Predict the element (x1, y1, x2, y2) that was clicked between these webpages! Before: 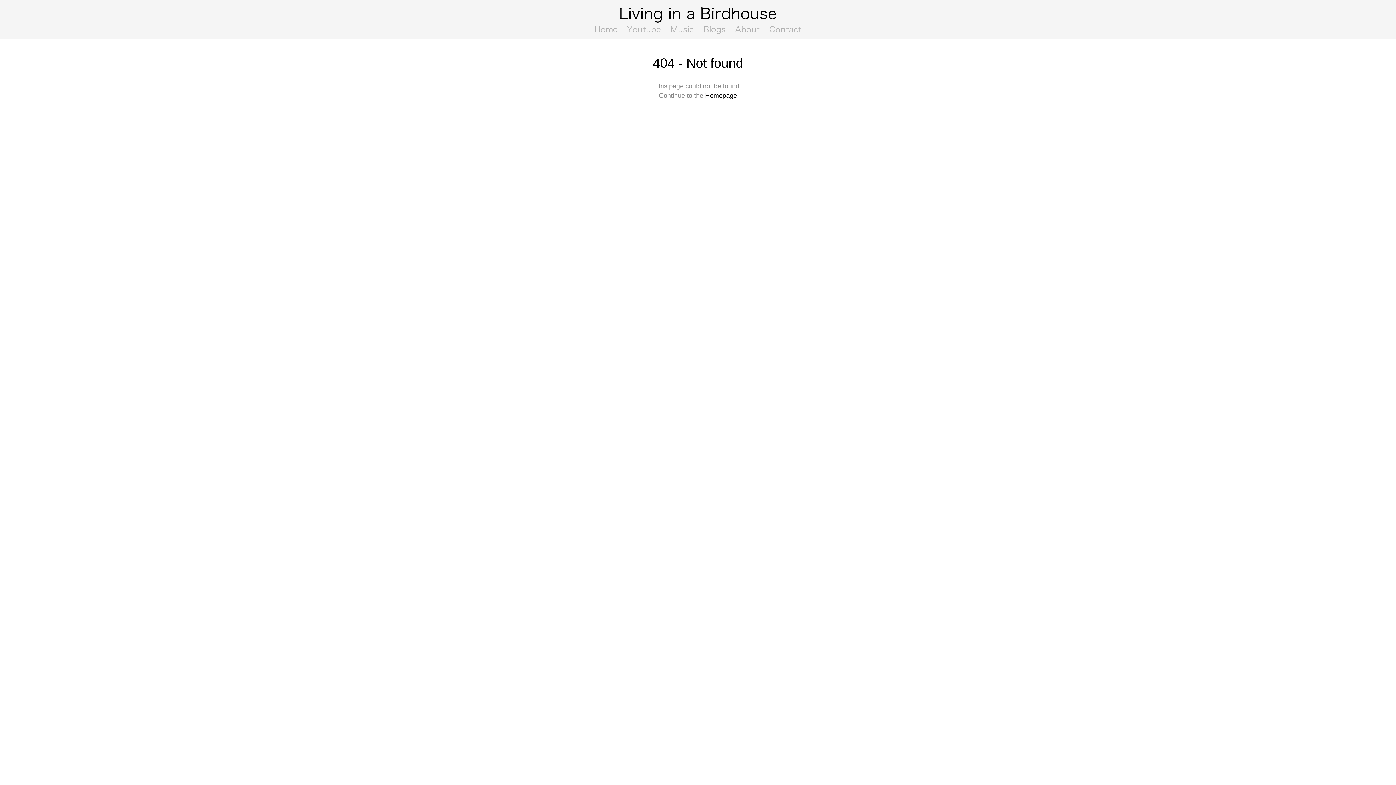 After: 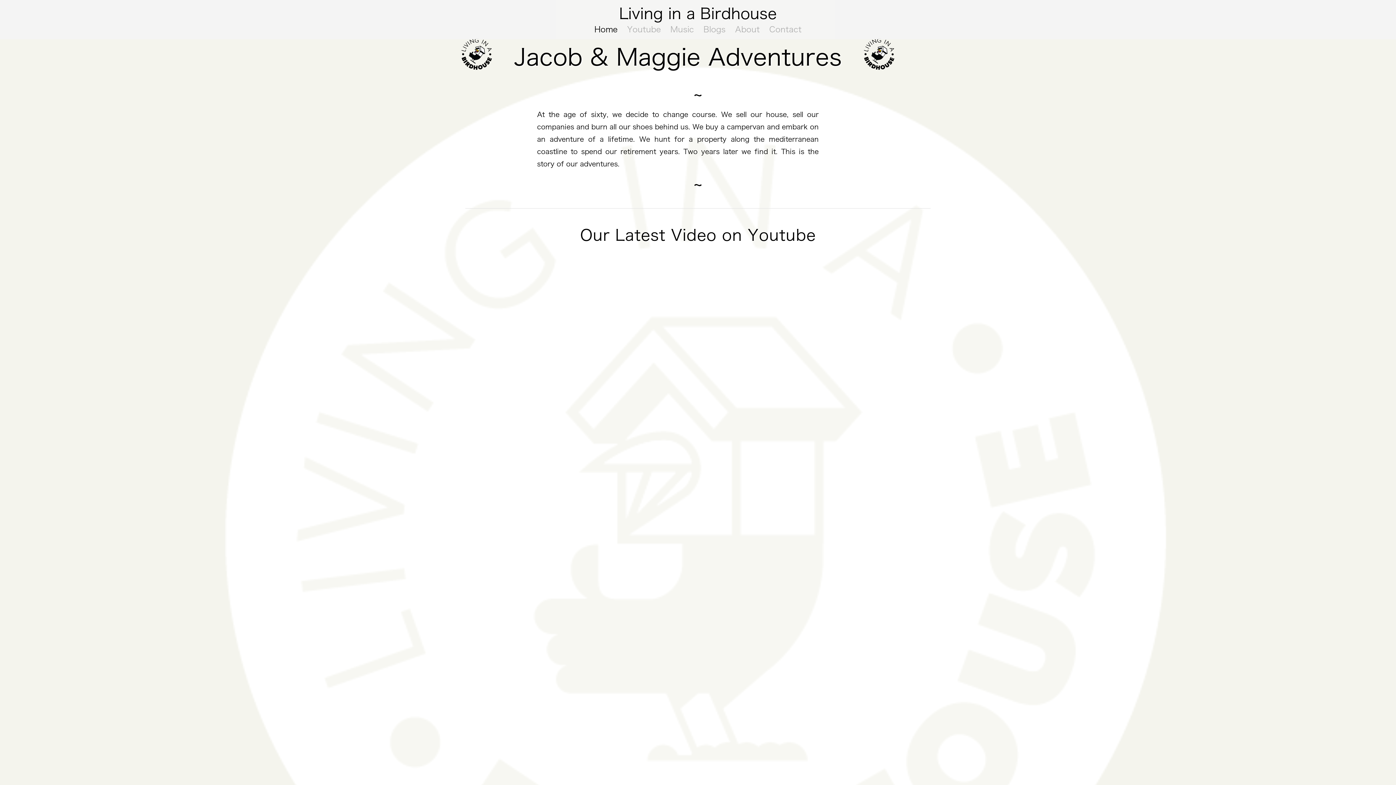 Action: bbox: (705, 92, 737, 99) label: Homepage